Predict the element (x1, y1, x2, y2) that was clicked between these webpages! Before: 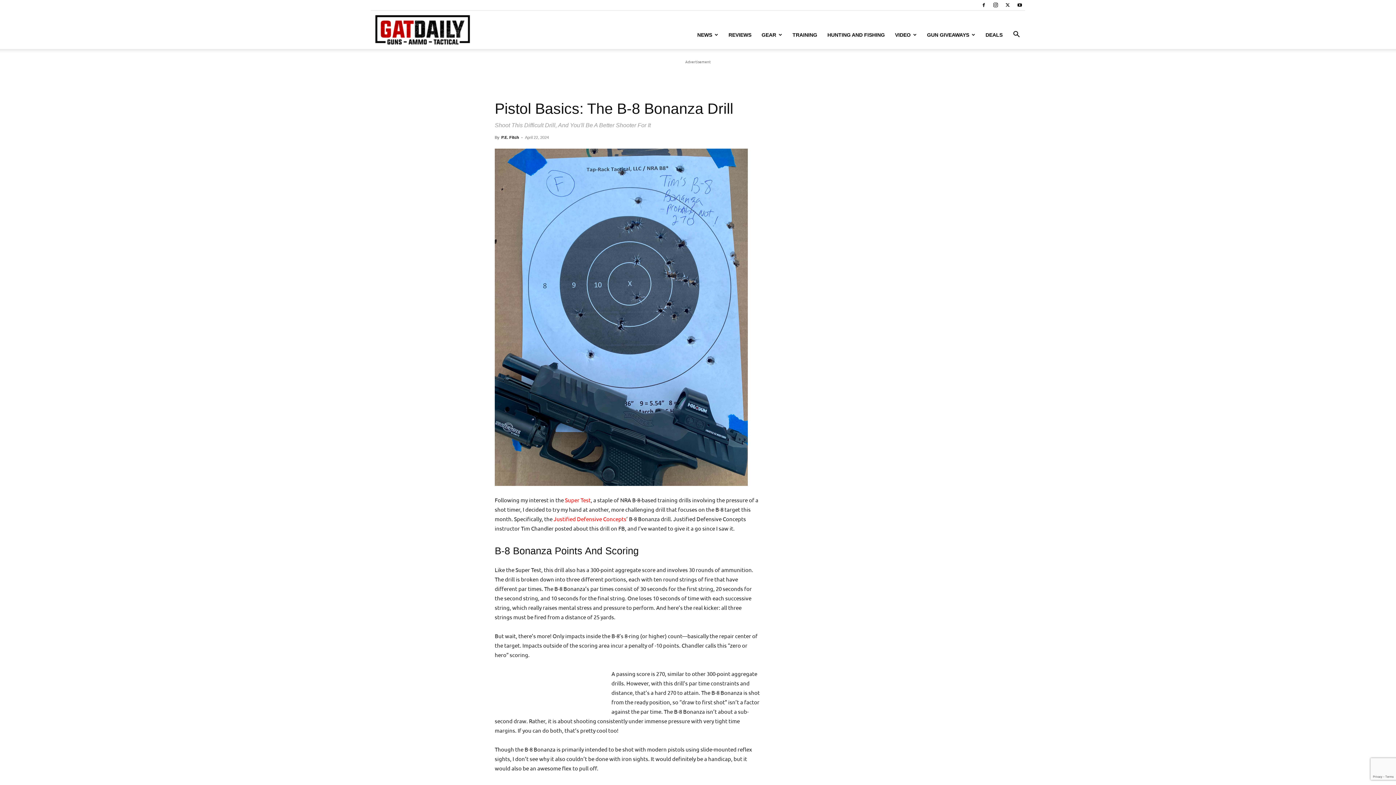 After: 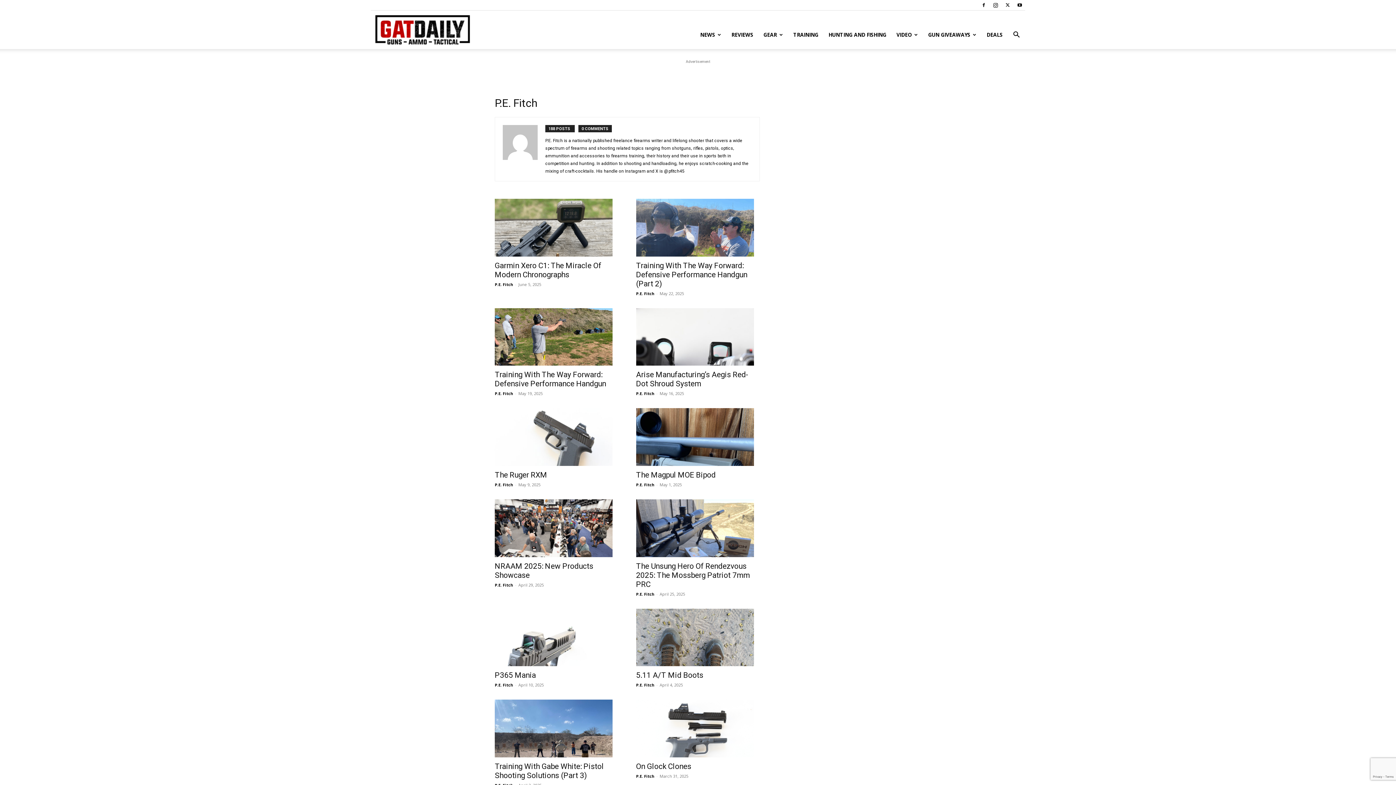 Action: bbox: (501, 135, 519, 139) label: P.E. Fitch